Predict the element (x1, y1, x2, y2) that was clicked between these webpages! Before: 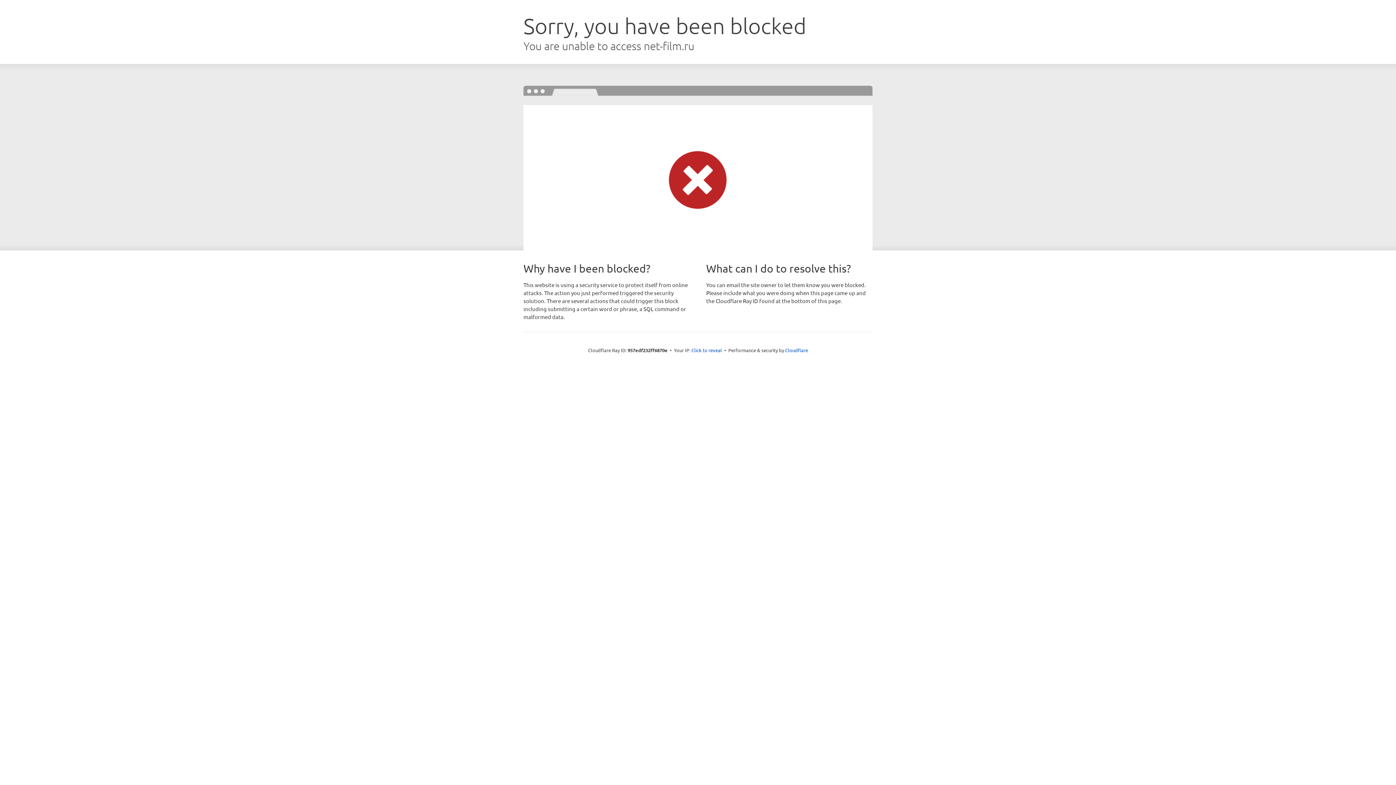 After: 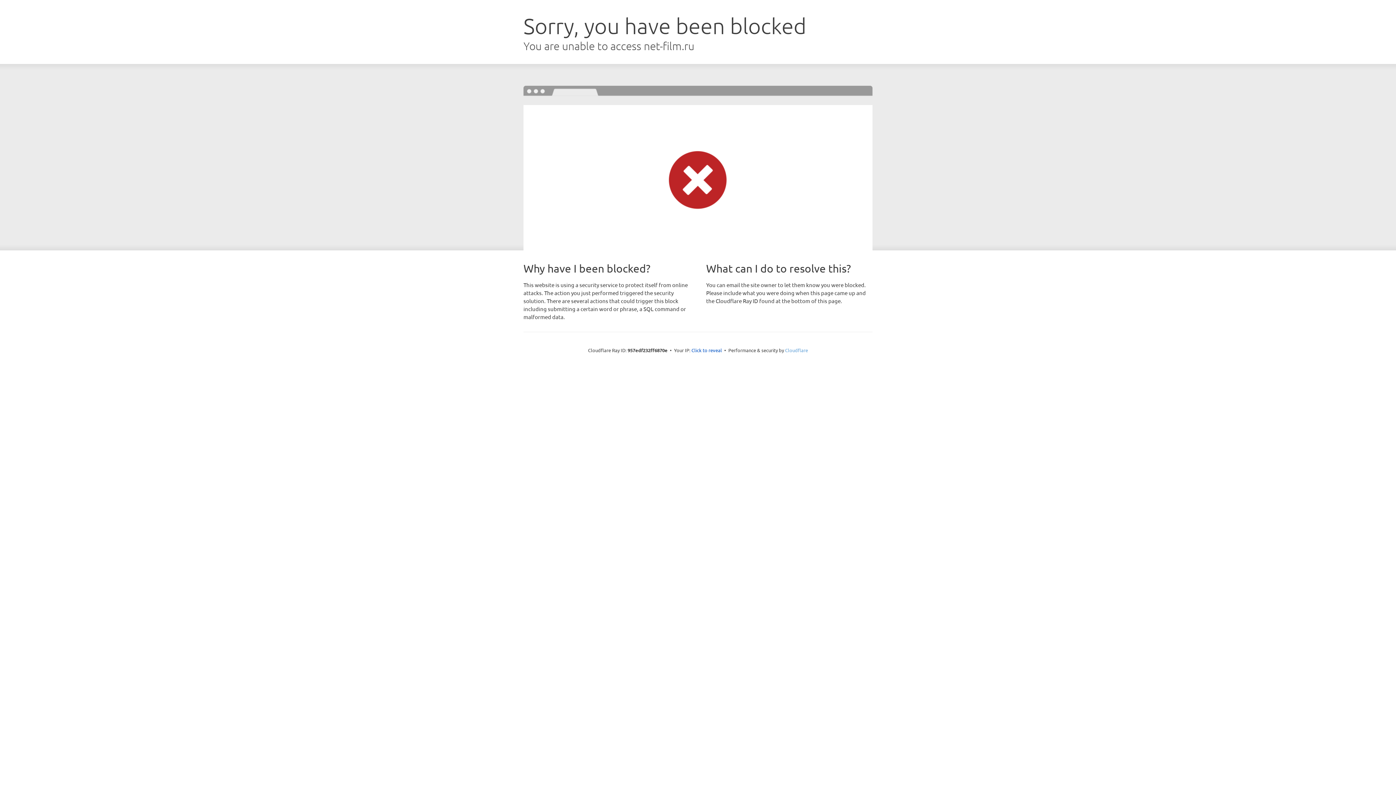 Action: label: Cloudflare bbox: (785, 347, 808, 353)